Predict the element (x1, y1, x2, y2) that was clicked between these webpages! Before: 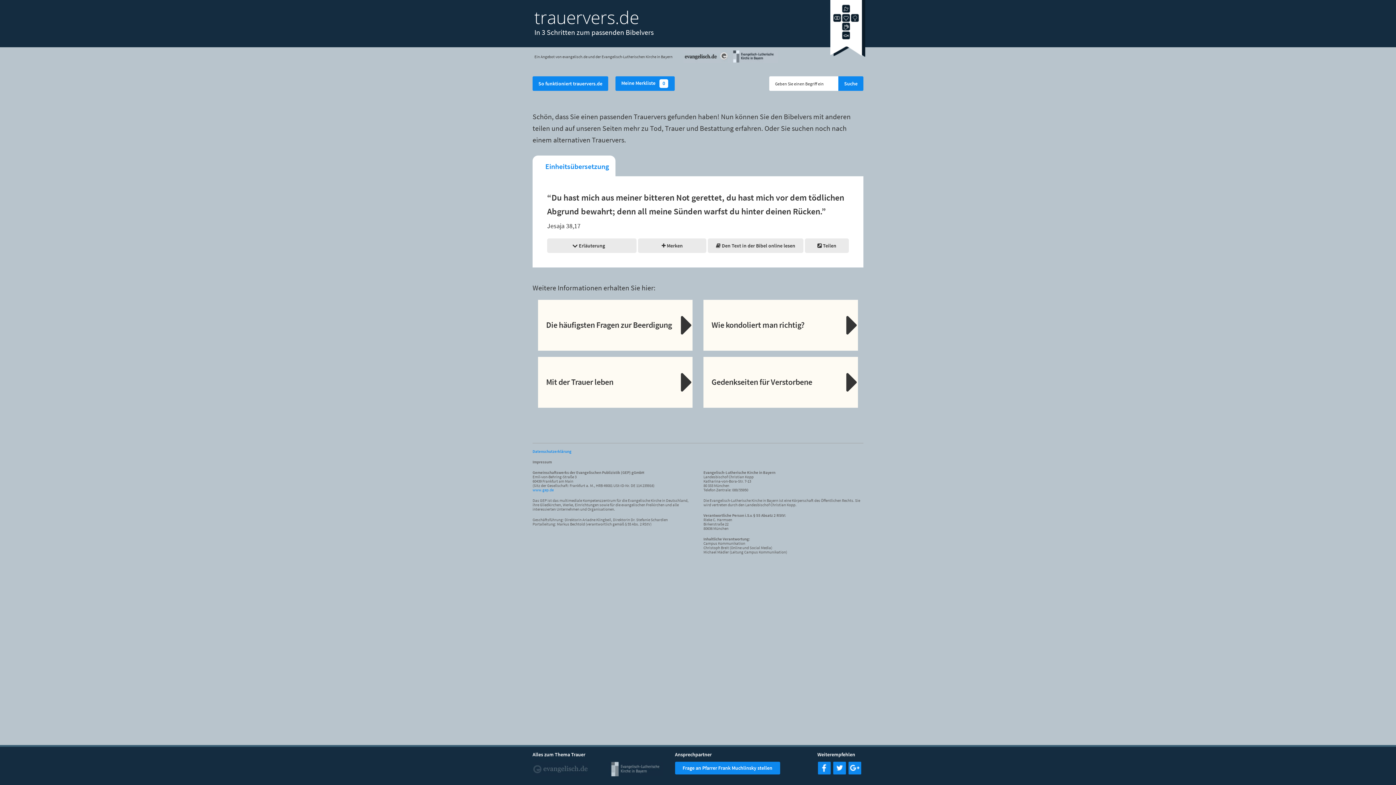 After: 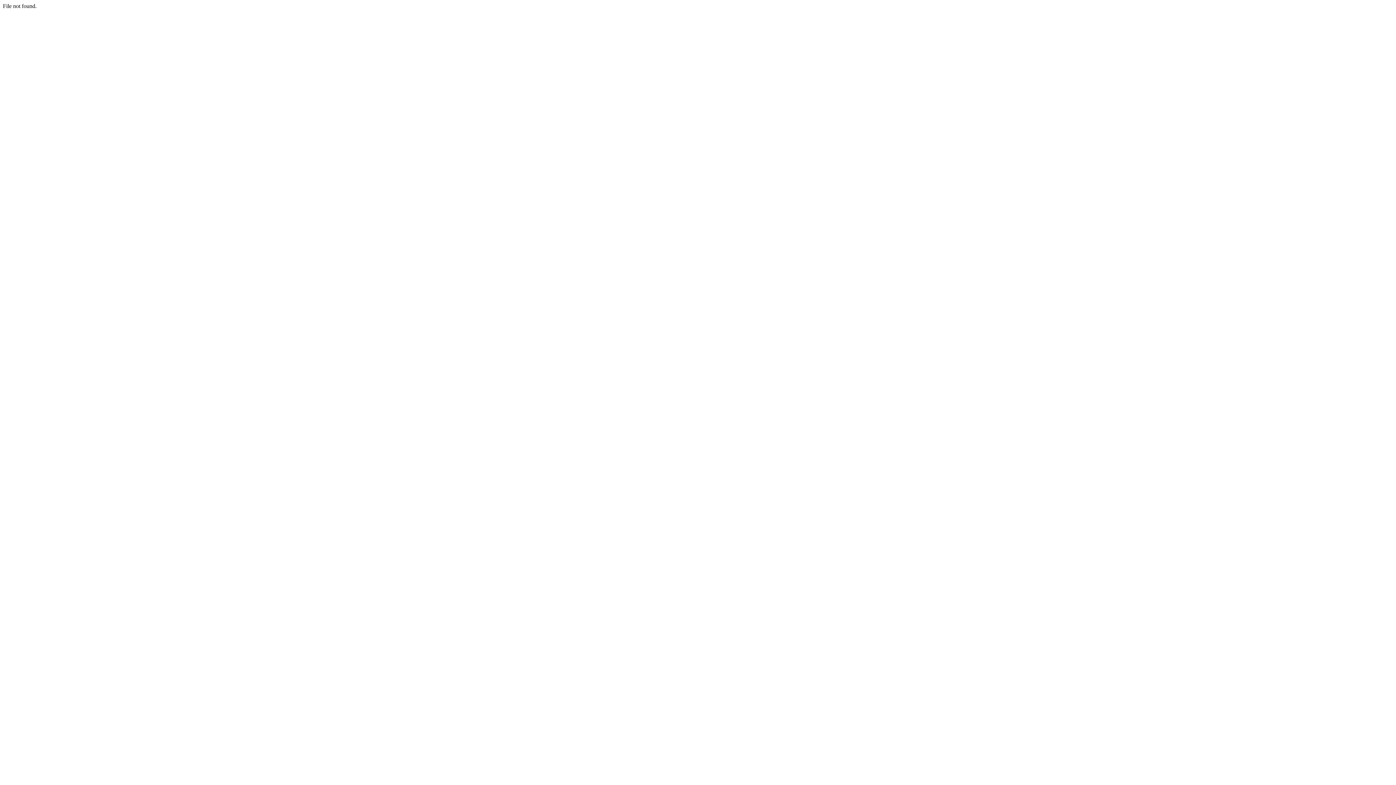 Action: label:  Merken bbox: (638, 238, 706, 253)